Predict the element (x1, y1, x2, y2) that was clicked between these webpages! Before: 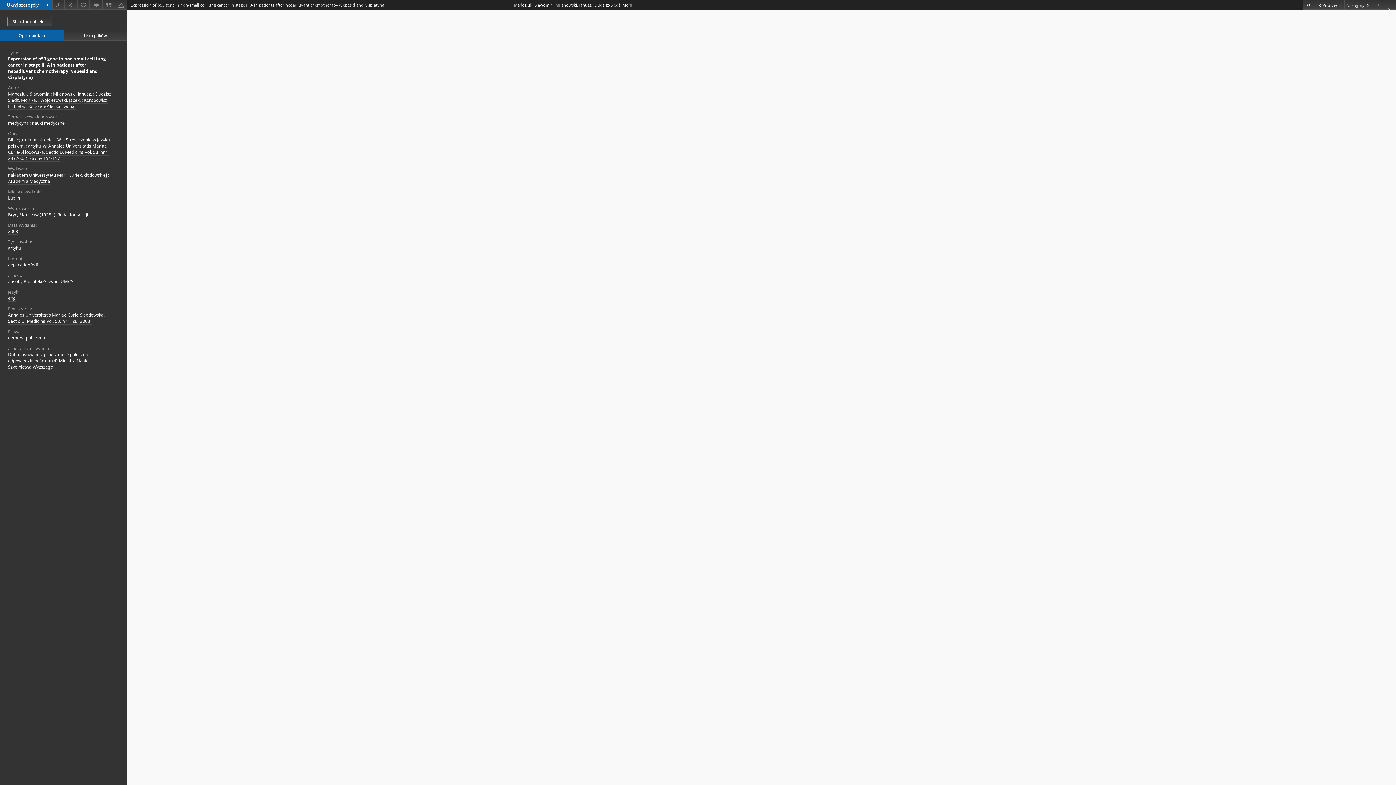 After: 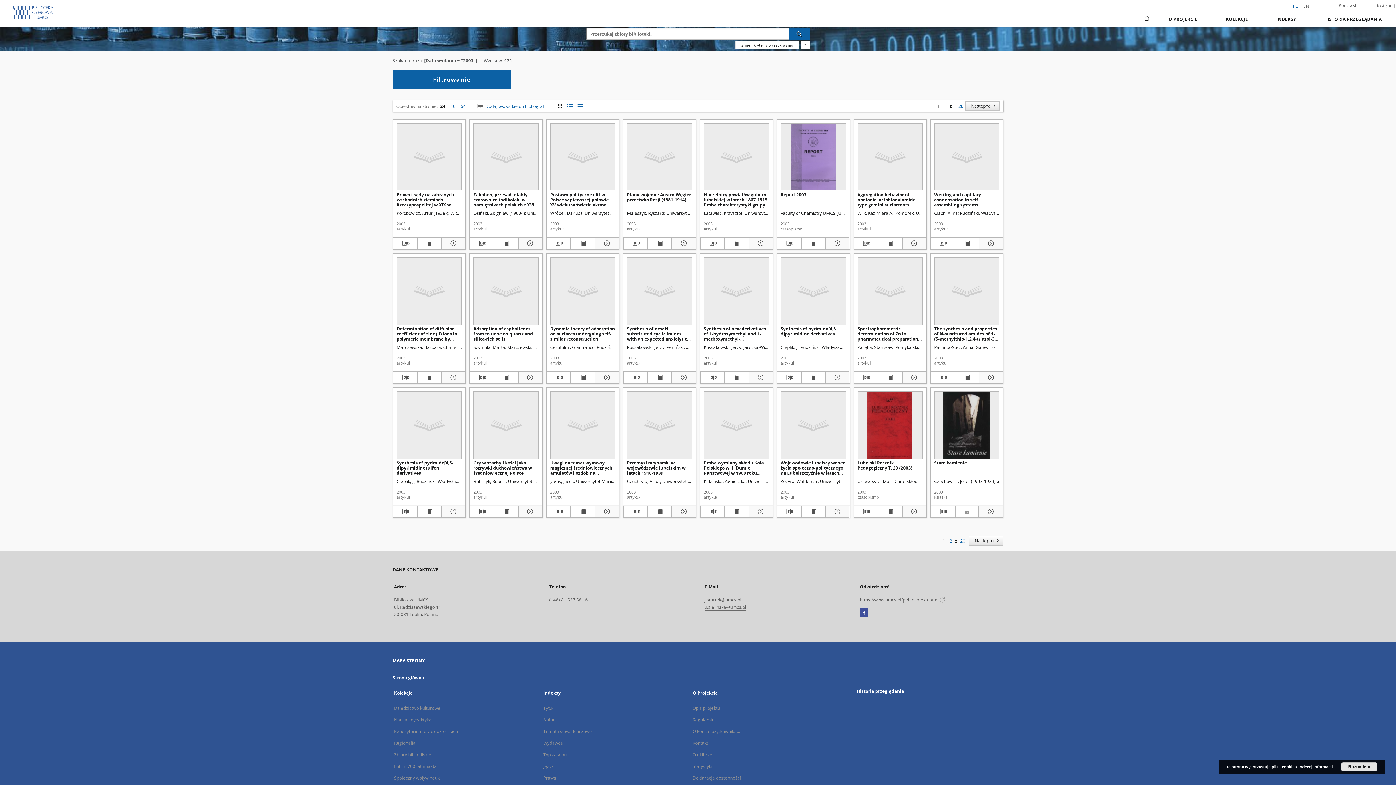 Action: label: 2003 bbox: (8, 228, 18, 235)